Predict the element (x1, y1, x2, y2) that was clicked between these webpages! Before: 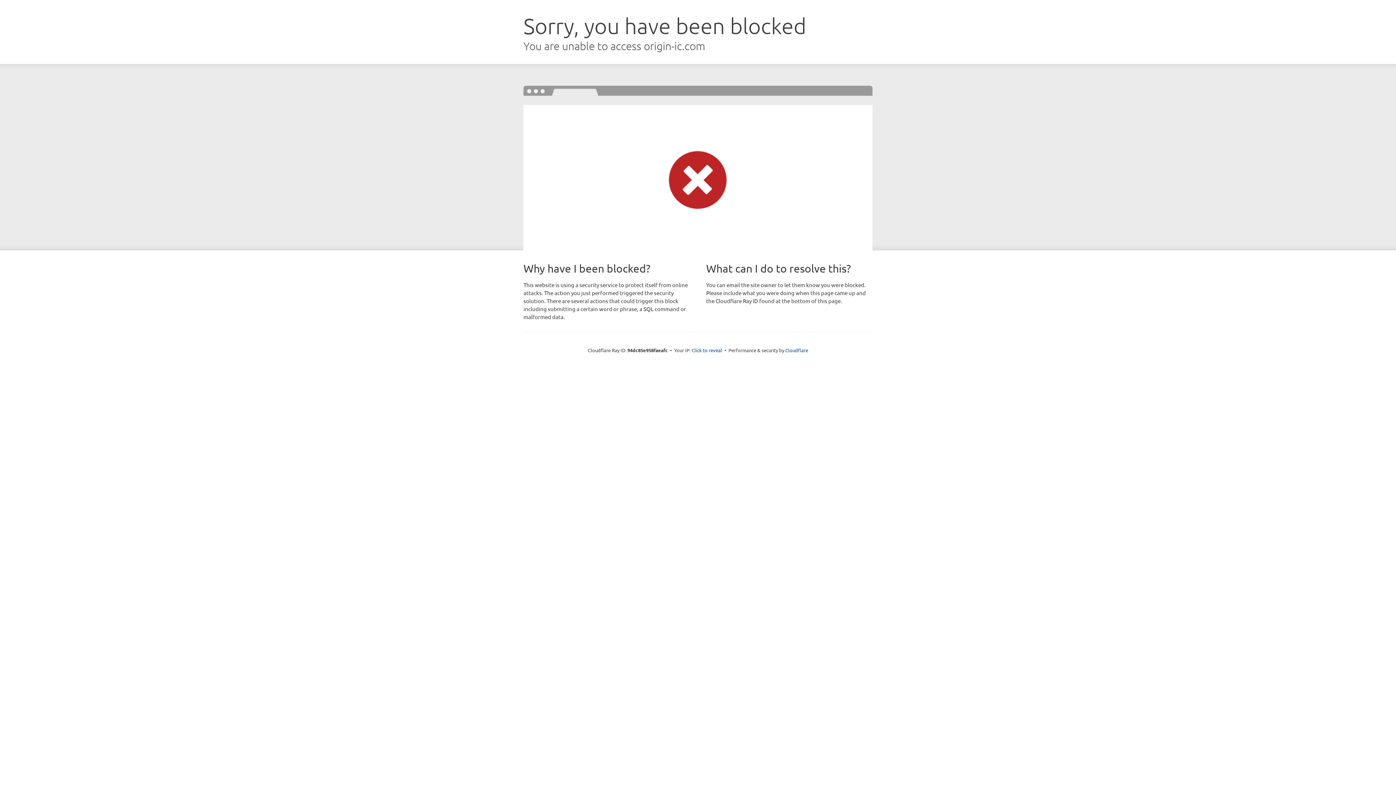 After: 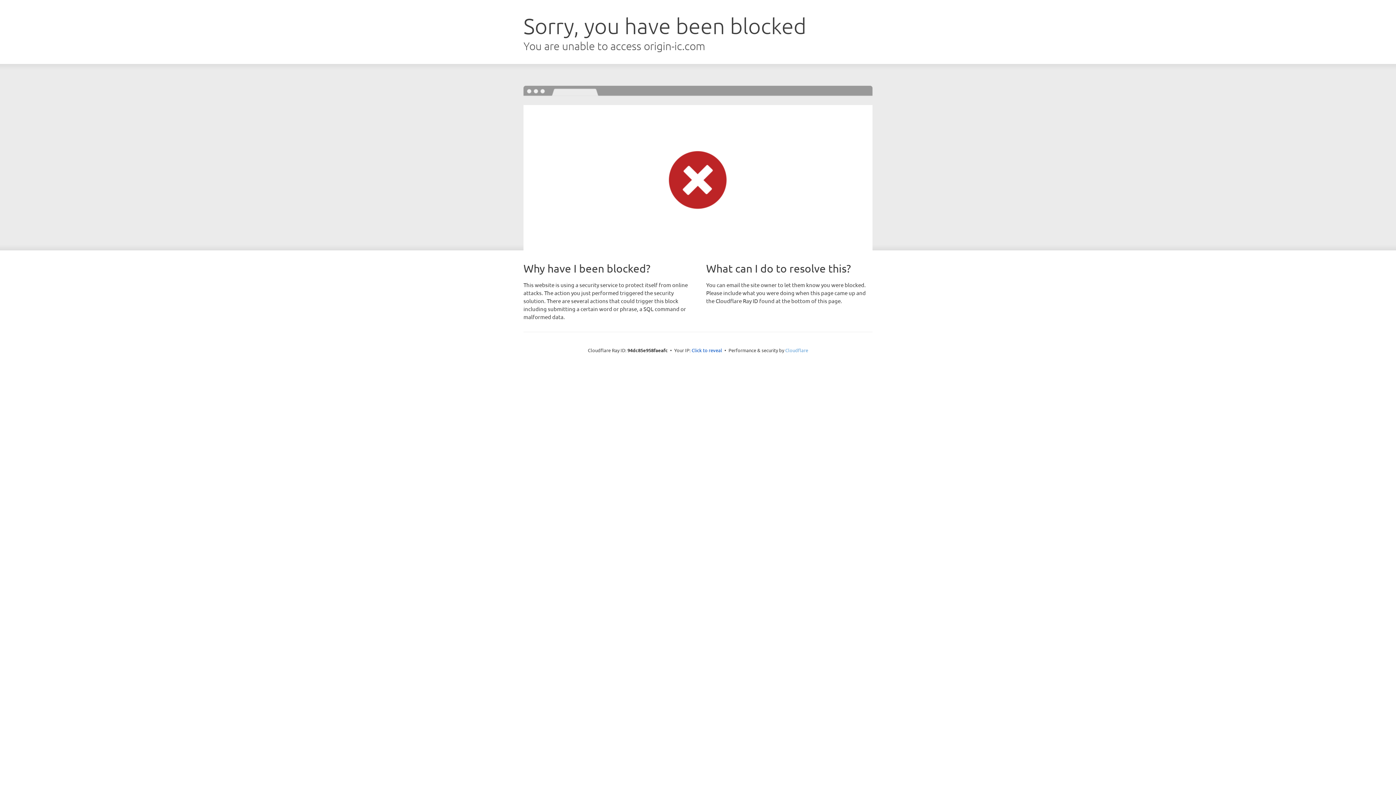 Action: label: Cloudflare bbox: (785, 347, 808, 353)